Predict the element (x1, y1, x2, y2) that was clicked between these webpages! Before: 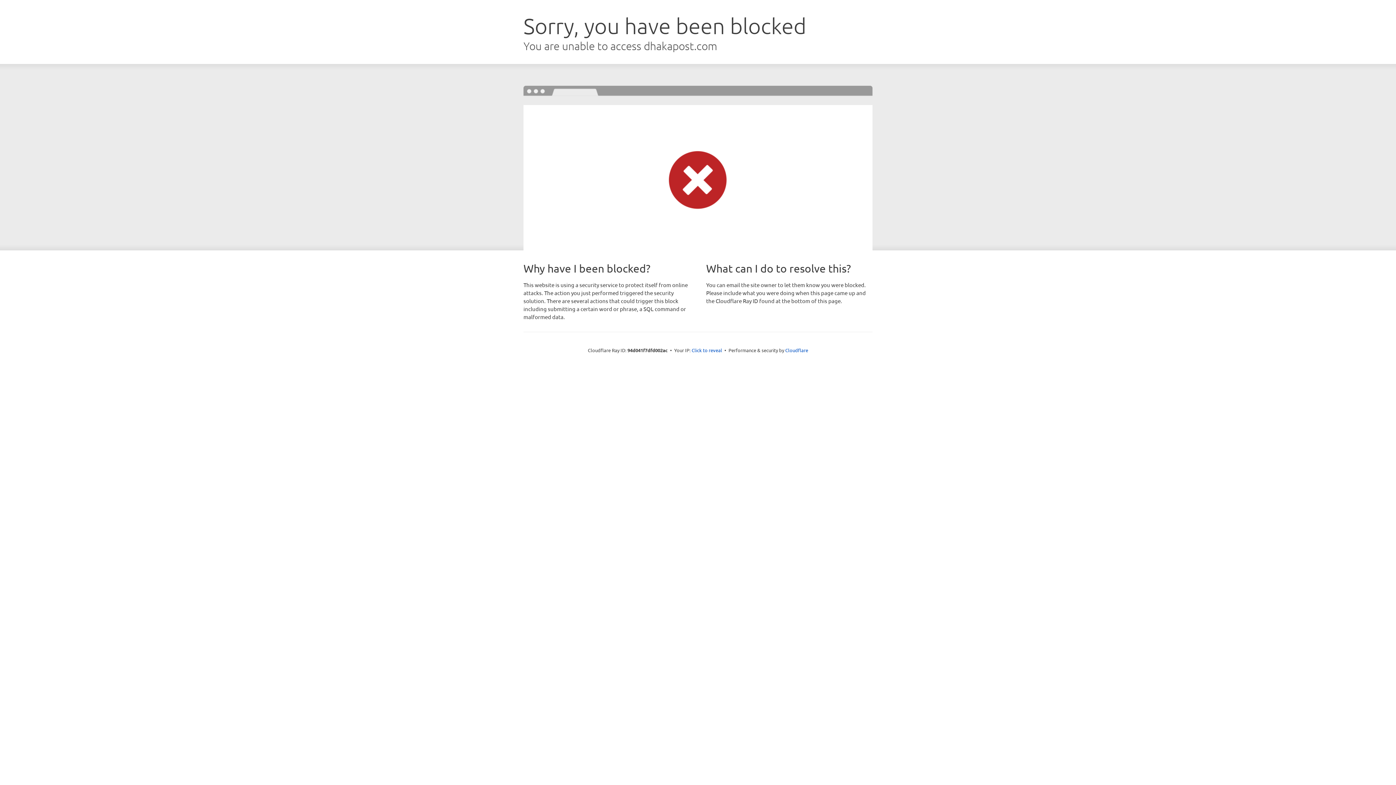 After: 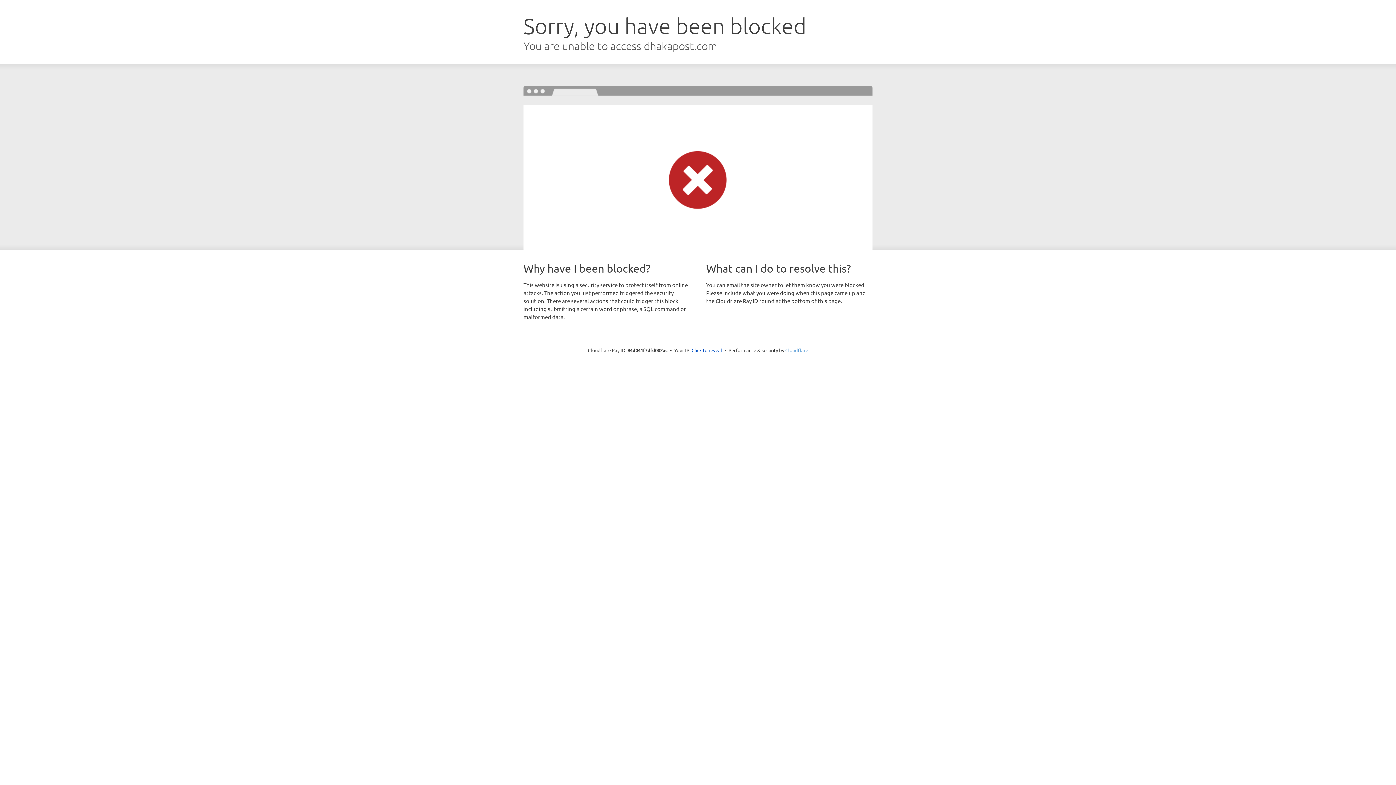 Action: bbox: (785, 347, 808, 353) label: Cloudflare